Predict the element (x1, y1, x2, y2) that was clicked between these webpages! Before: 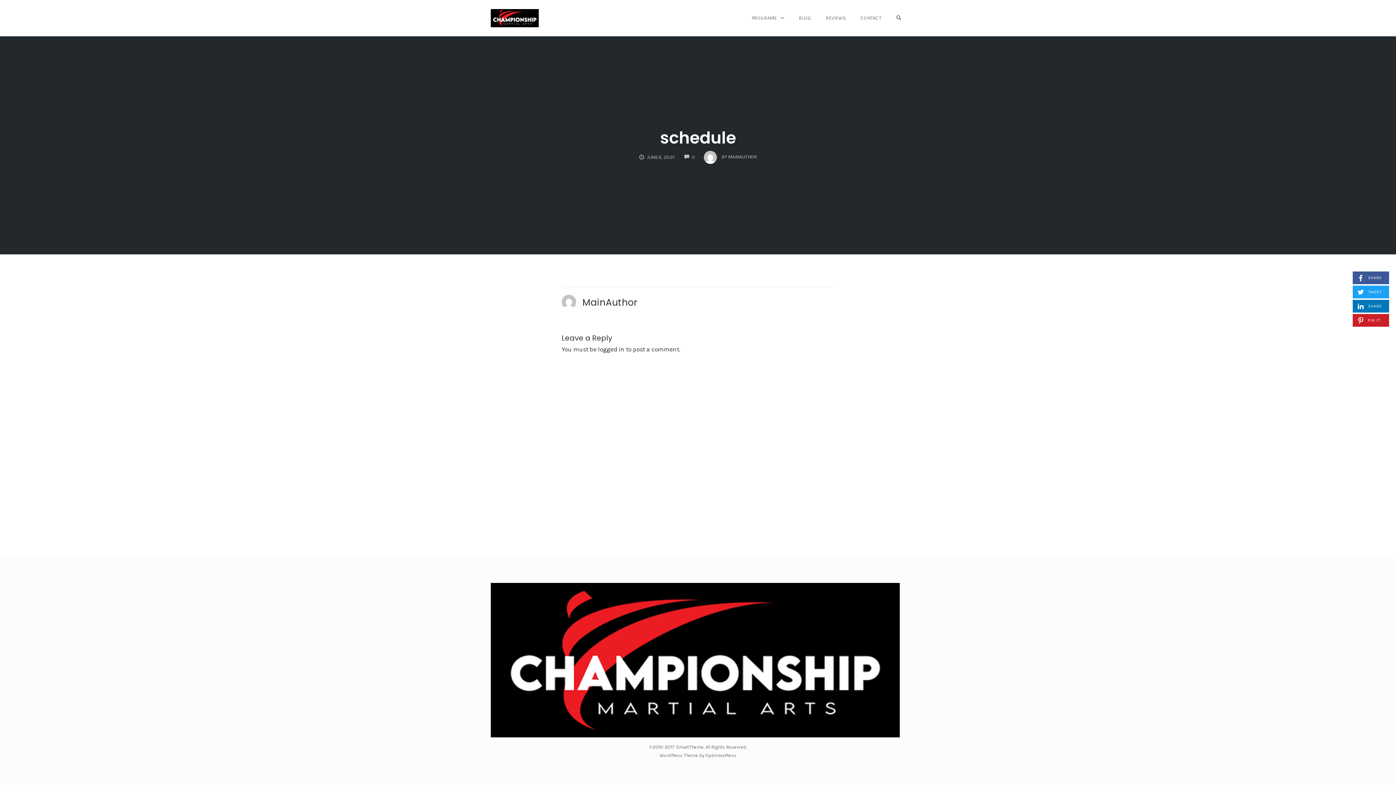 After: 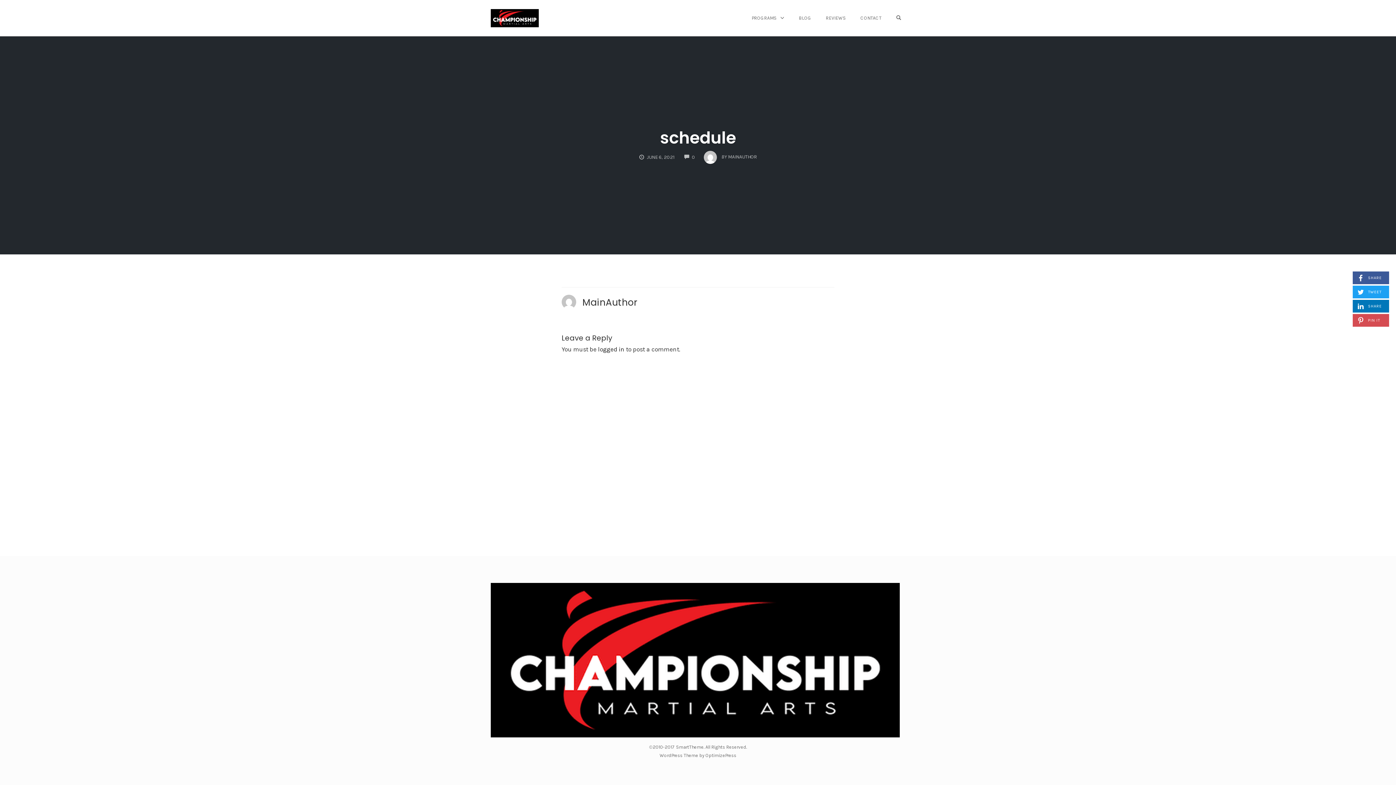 Action: bbox: (1353, 314, 1389, 326) label:  PIN IT
(SHARE ON PINTEREST)